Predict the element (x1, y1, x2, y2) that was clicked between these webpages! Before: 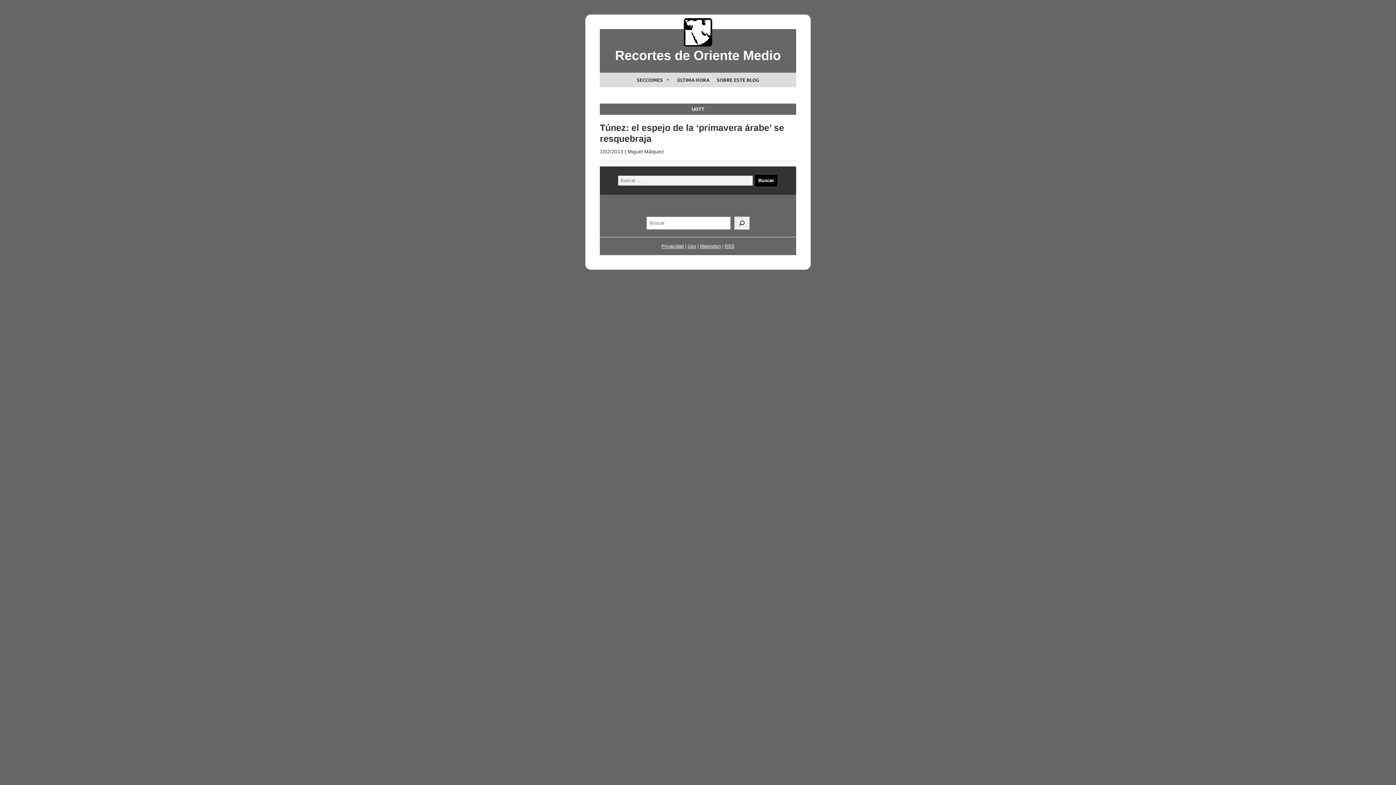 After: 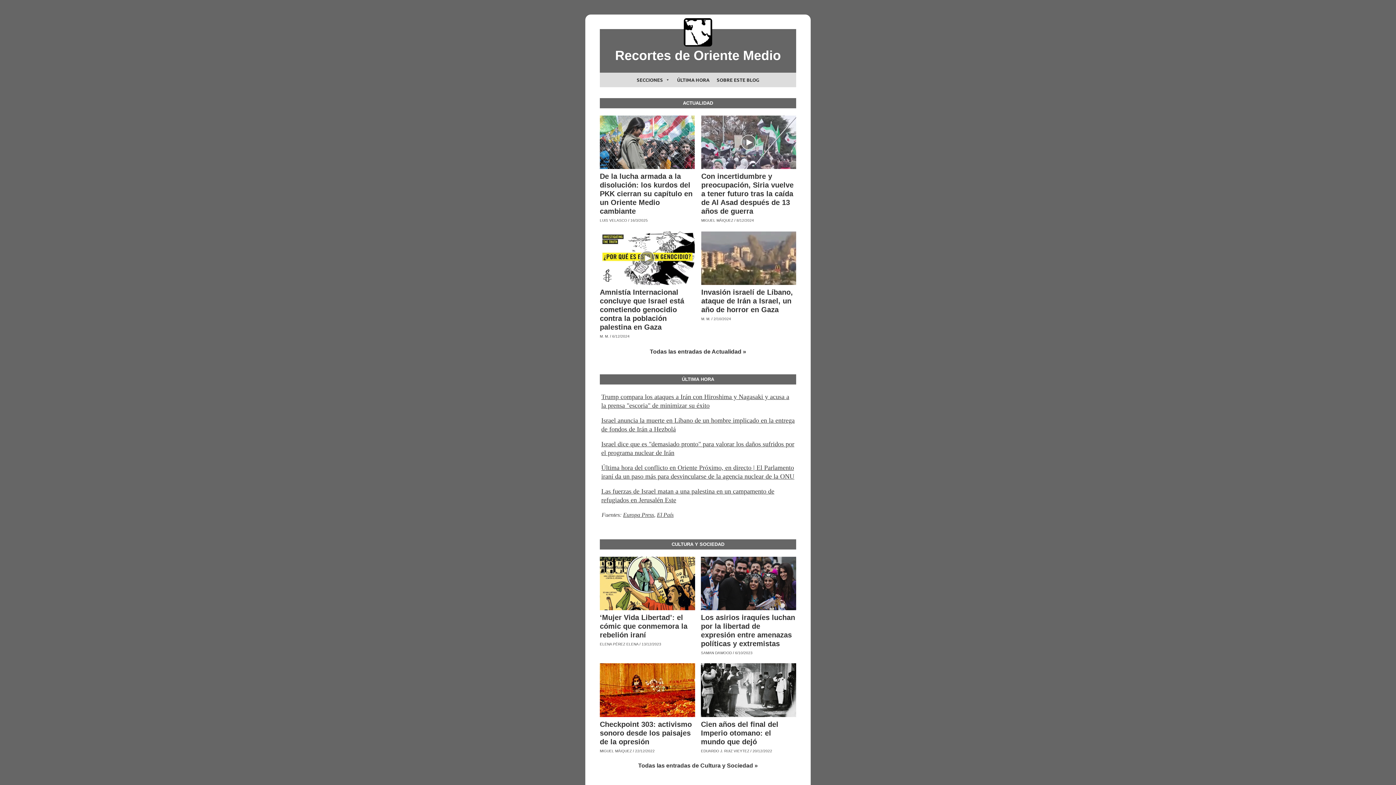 Action: bbox: (603, 18, 792, 46)